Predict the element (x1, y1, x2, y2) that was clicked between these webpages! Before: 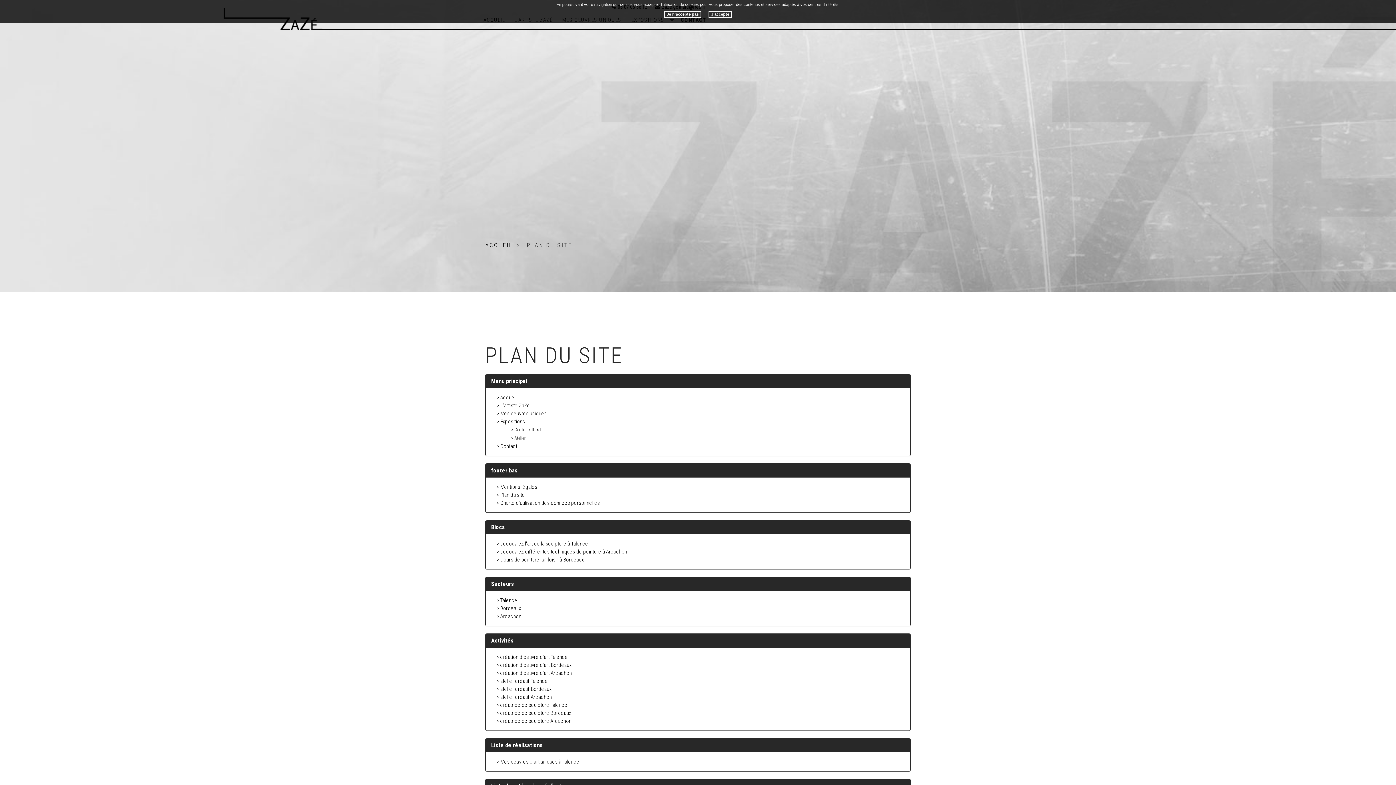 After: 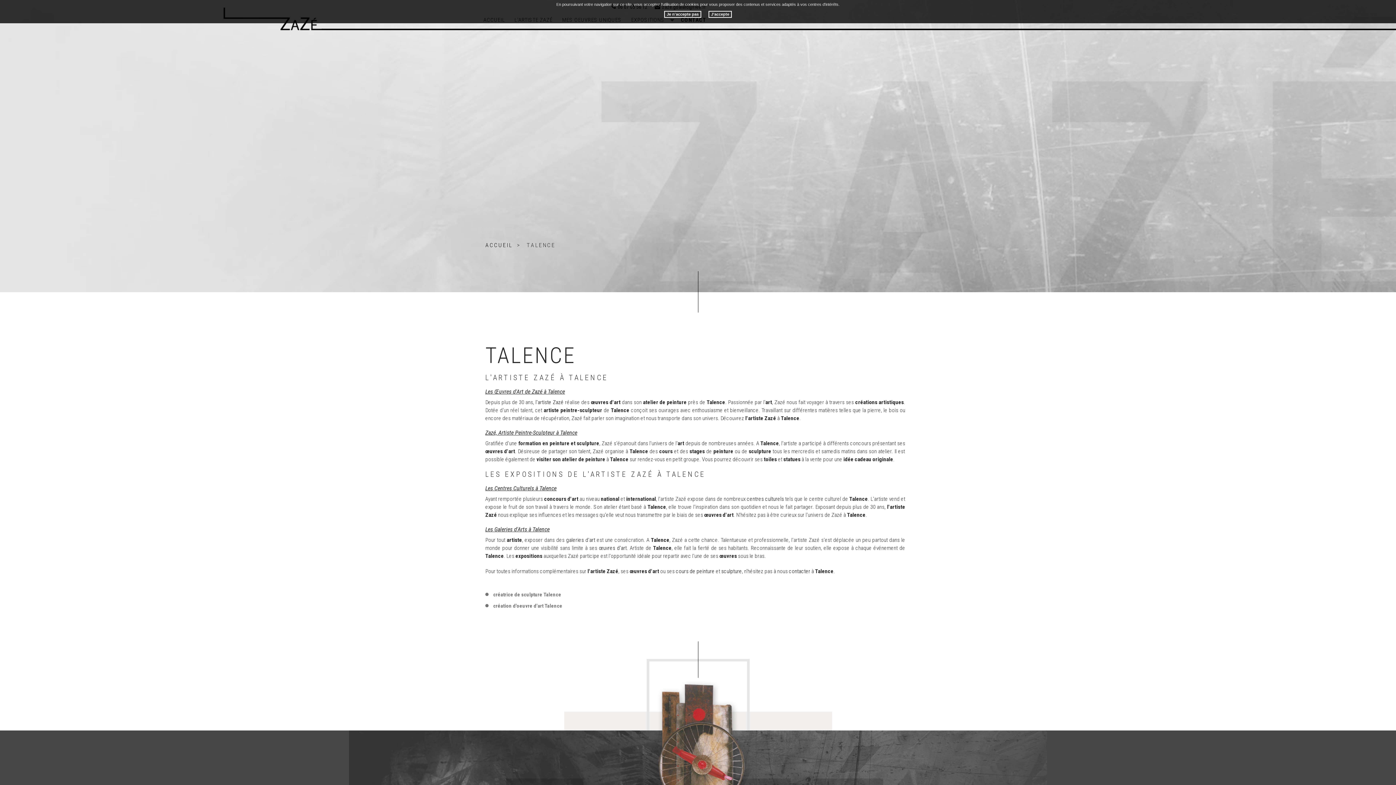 Action: bbox: (496, 597, 517, 604) label: > Talence